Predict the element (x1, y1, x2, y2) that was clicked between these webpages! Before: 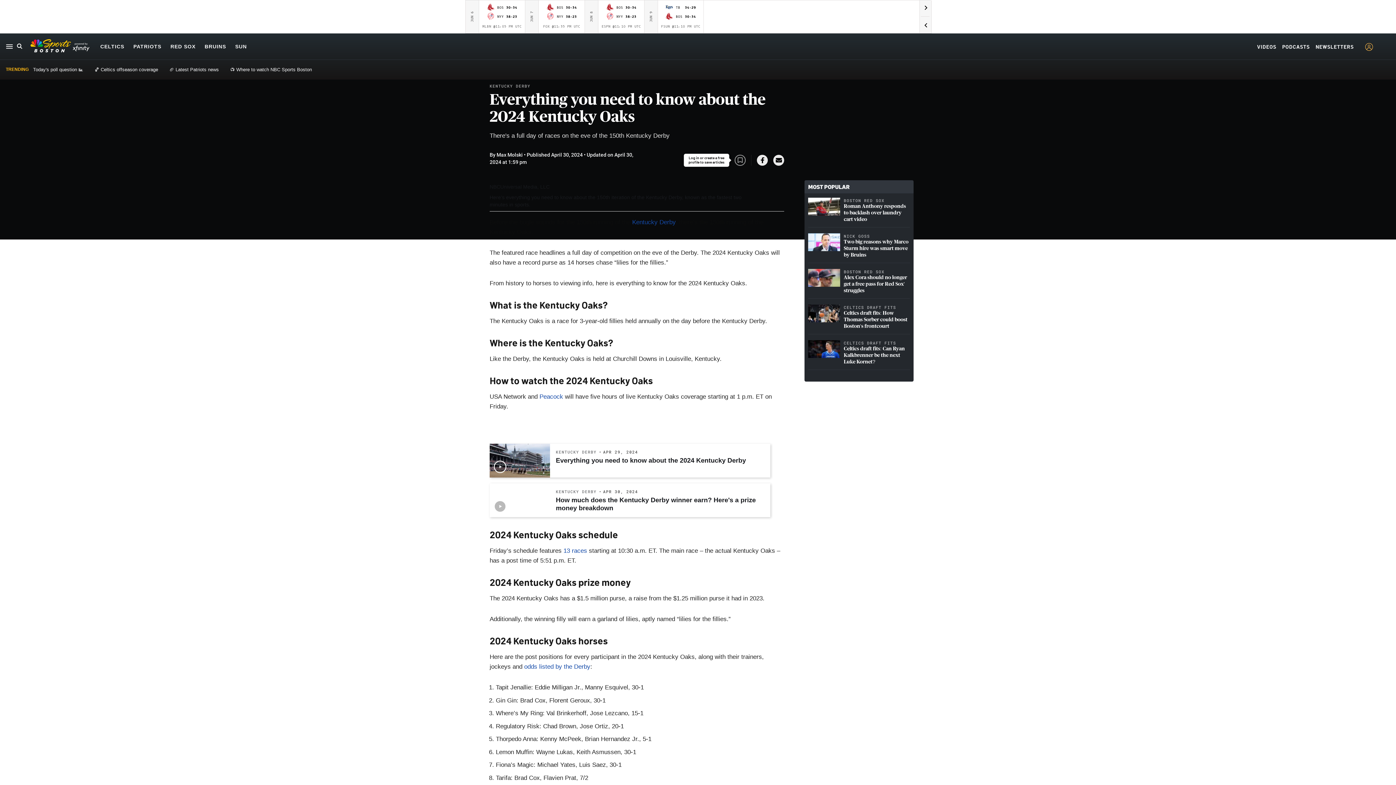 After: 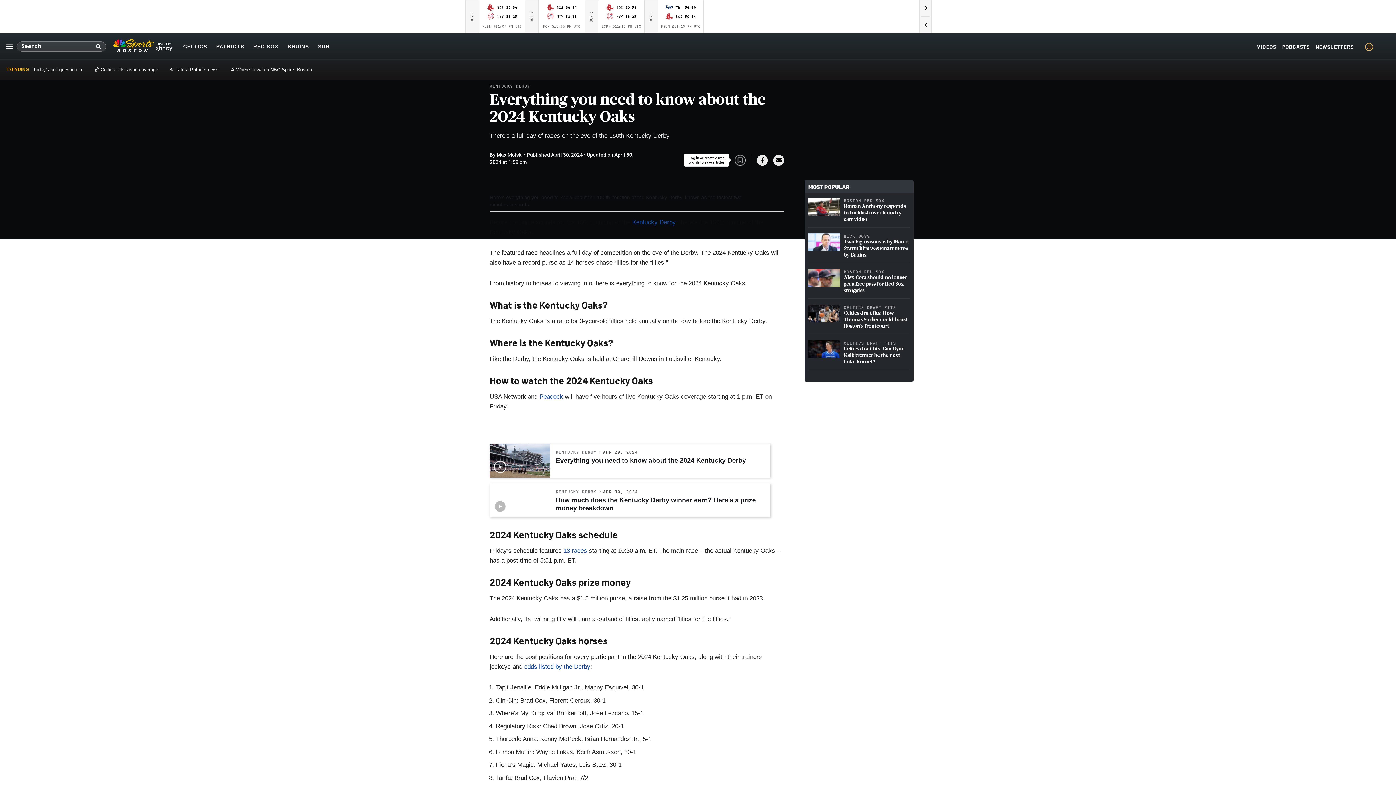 Action: label: Search bbox: (16, 42, 23, 49)